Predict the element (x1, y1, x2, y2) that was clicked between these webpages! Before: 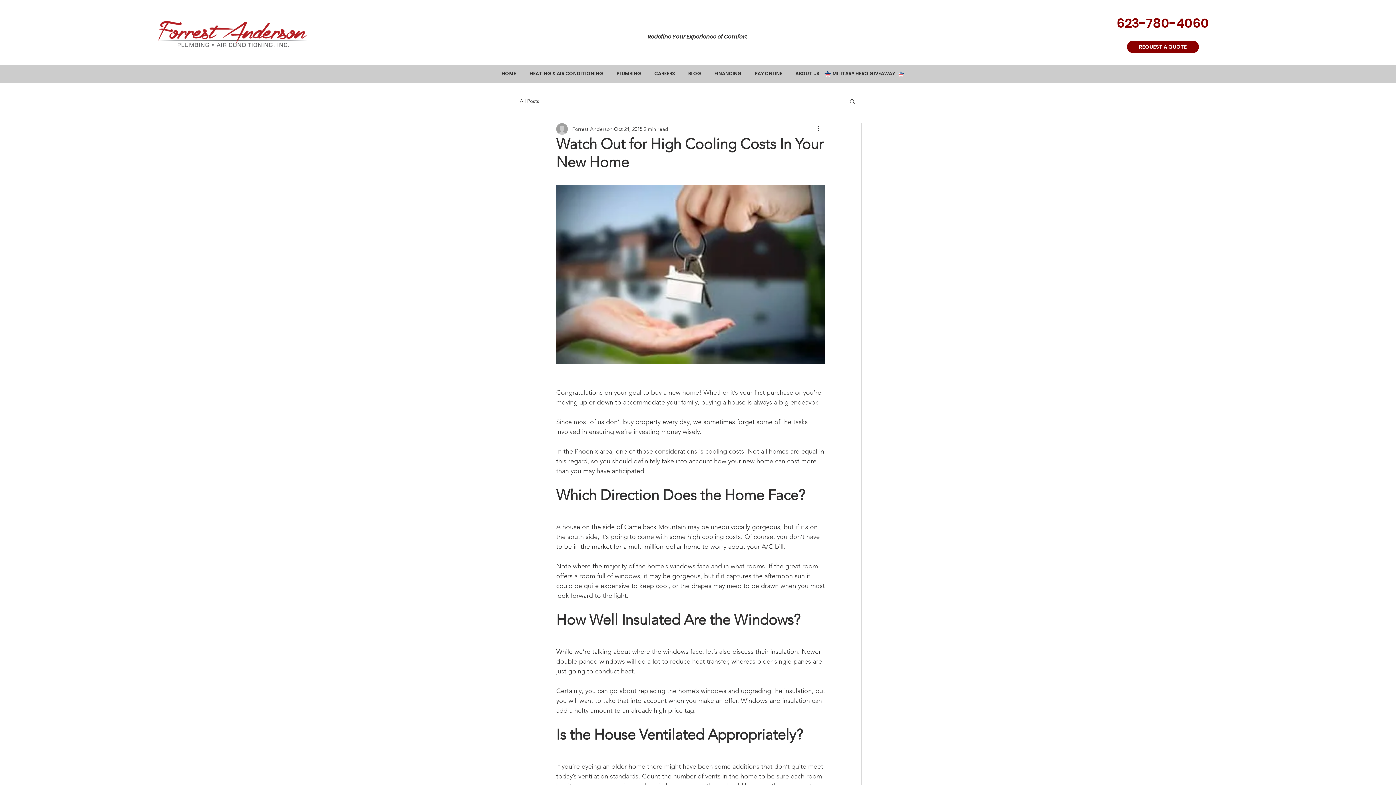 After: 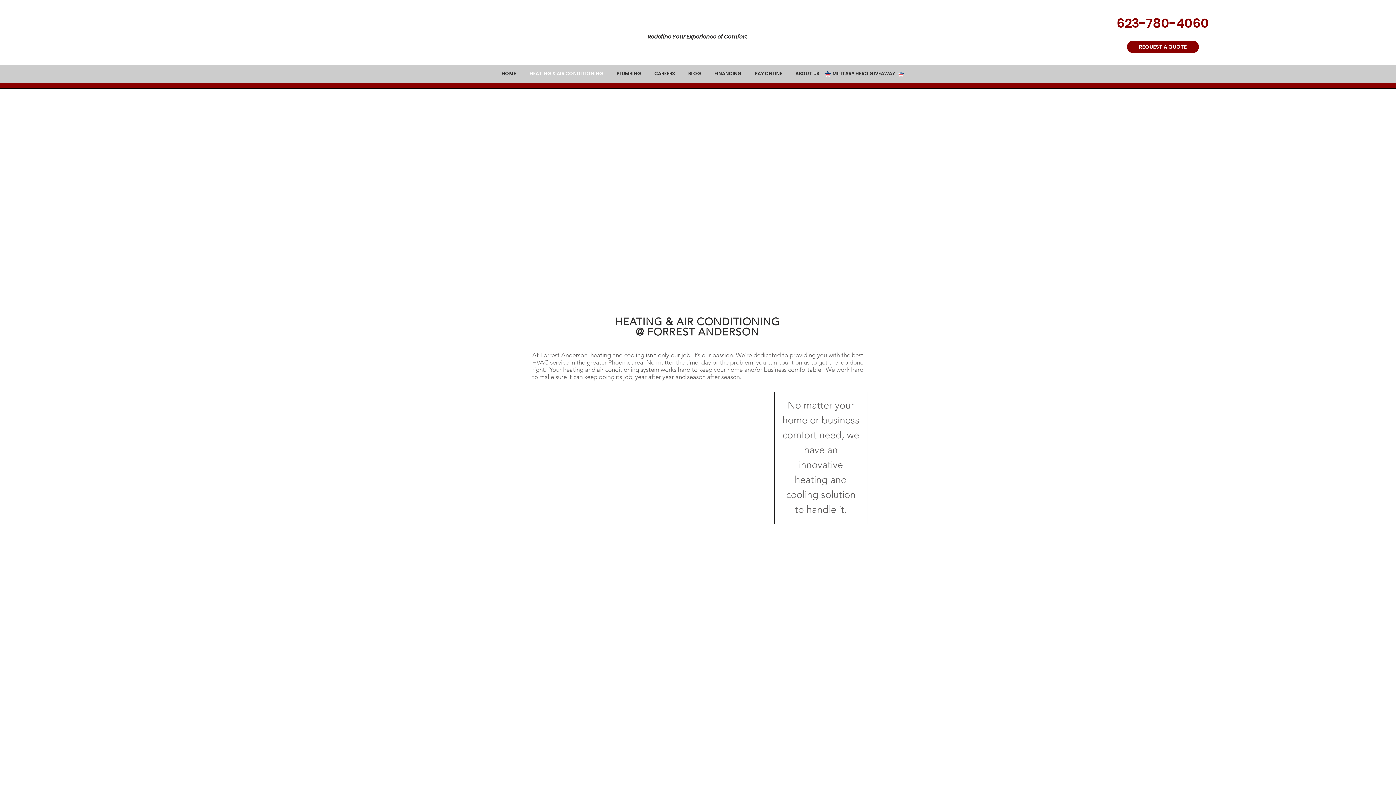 Action: bbox: (522, 67, 610, 80) label: HEATING & AIR CONDITIONING